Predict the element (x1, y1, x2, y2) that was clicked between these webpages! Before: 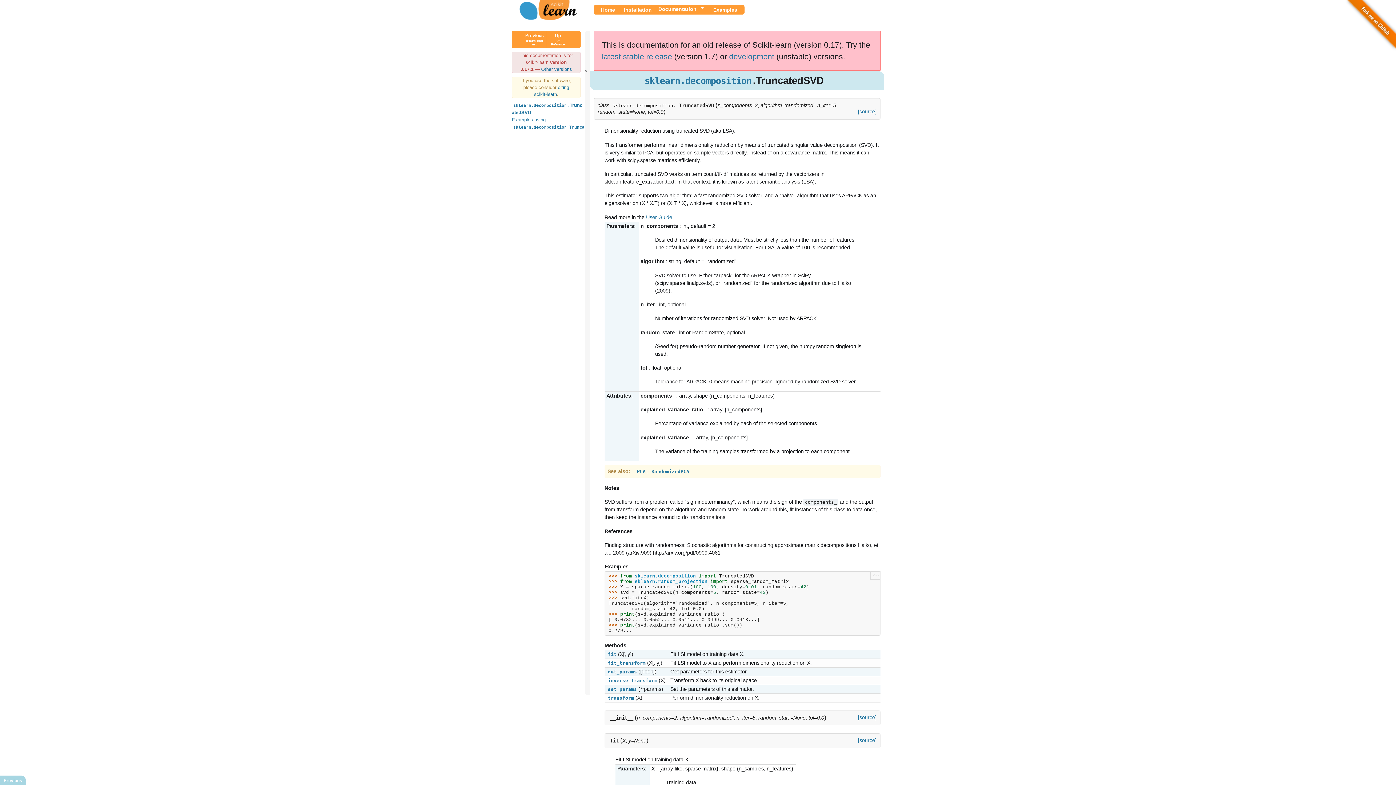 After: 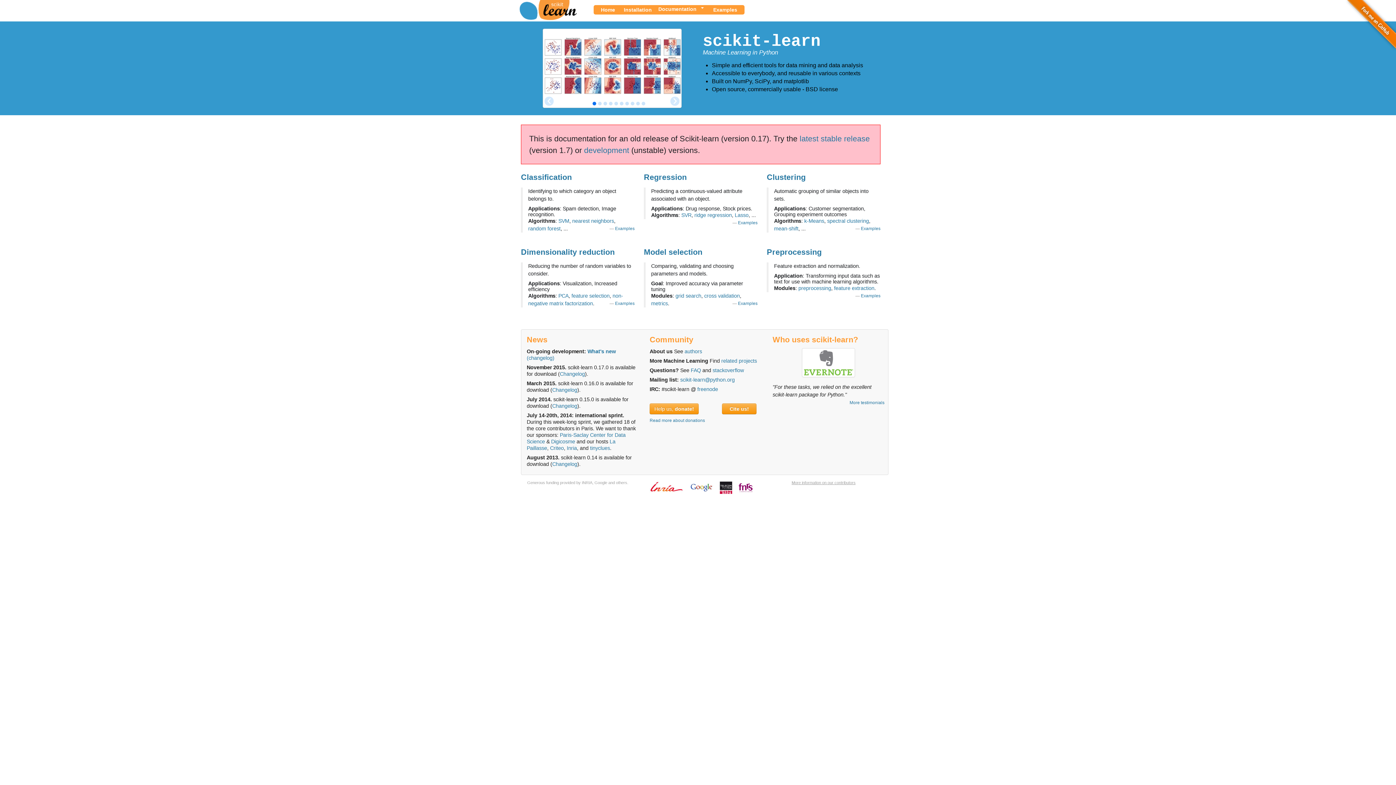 Action: bbox: (601, 6, 615, 12) label: Home